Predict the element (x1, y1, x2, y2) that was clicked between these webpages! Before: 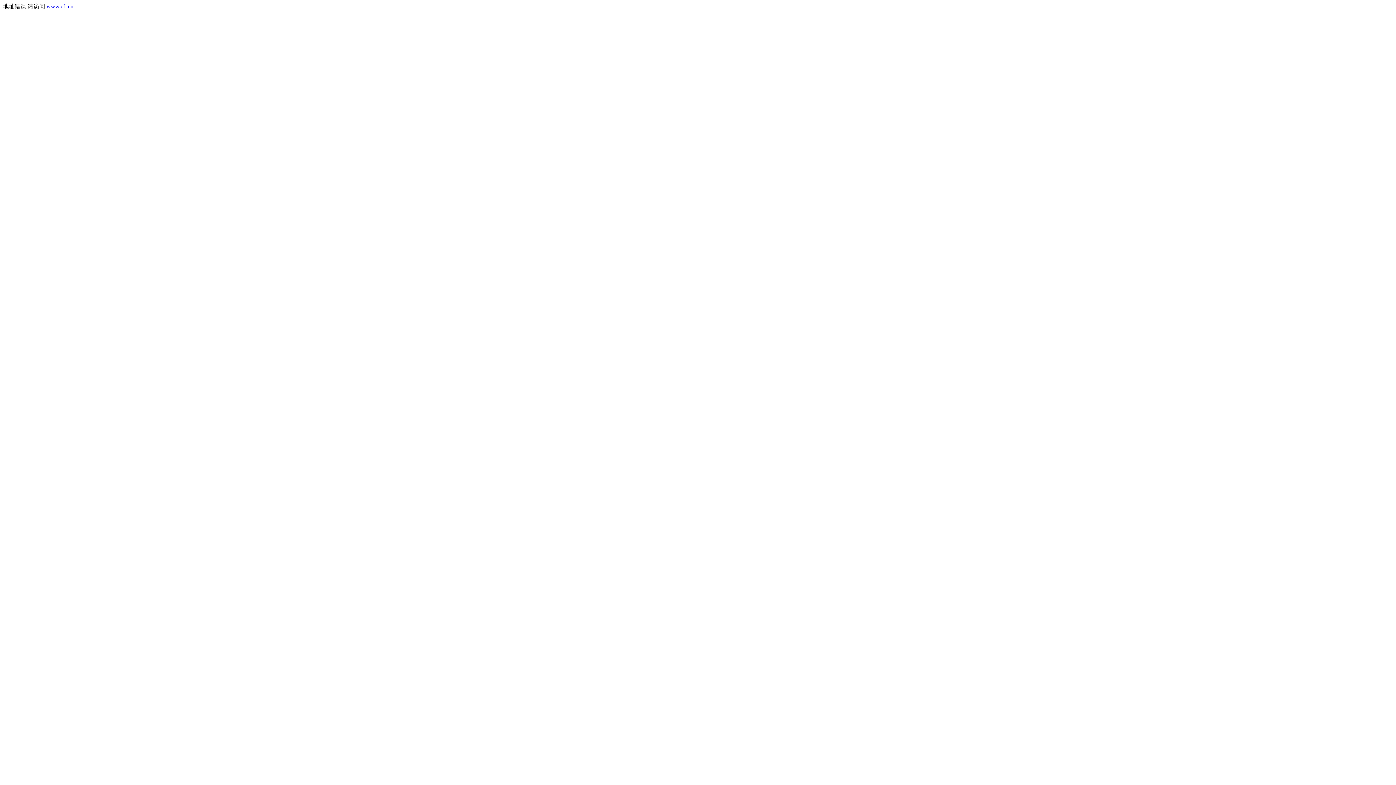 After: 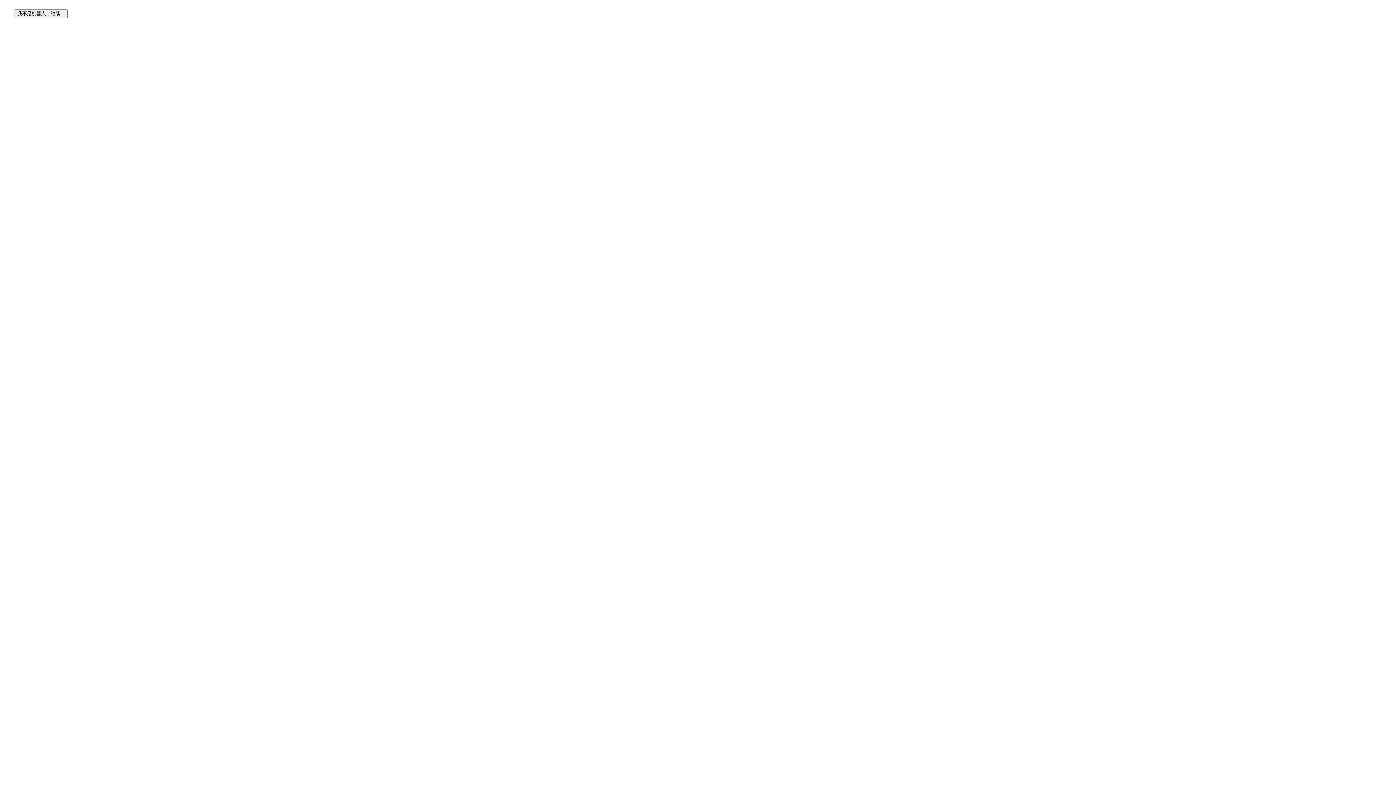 Action: bbox: (46, 3, 73, 9) label: www.cfi.cn